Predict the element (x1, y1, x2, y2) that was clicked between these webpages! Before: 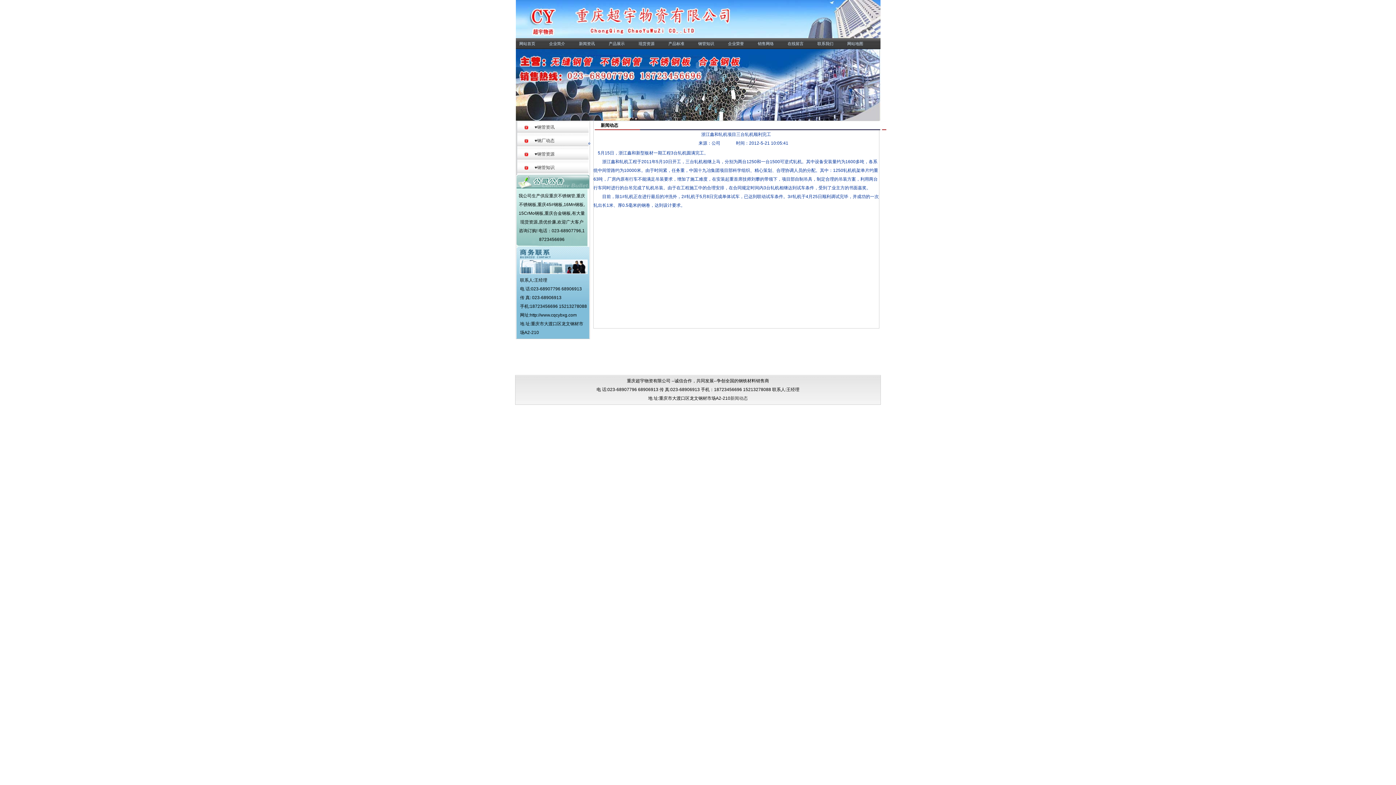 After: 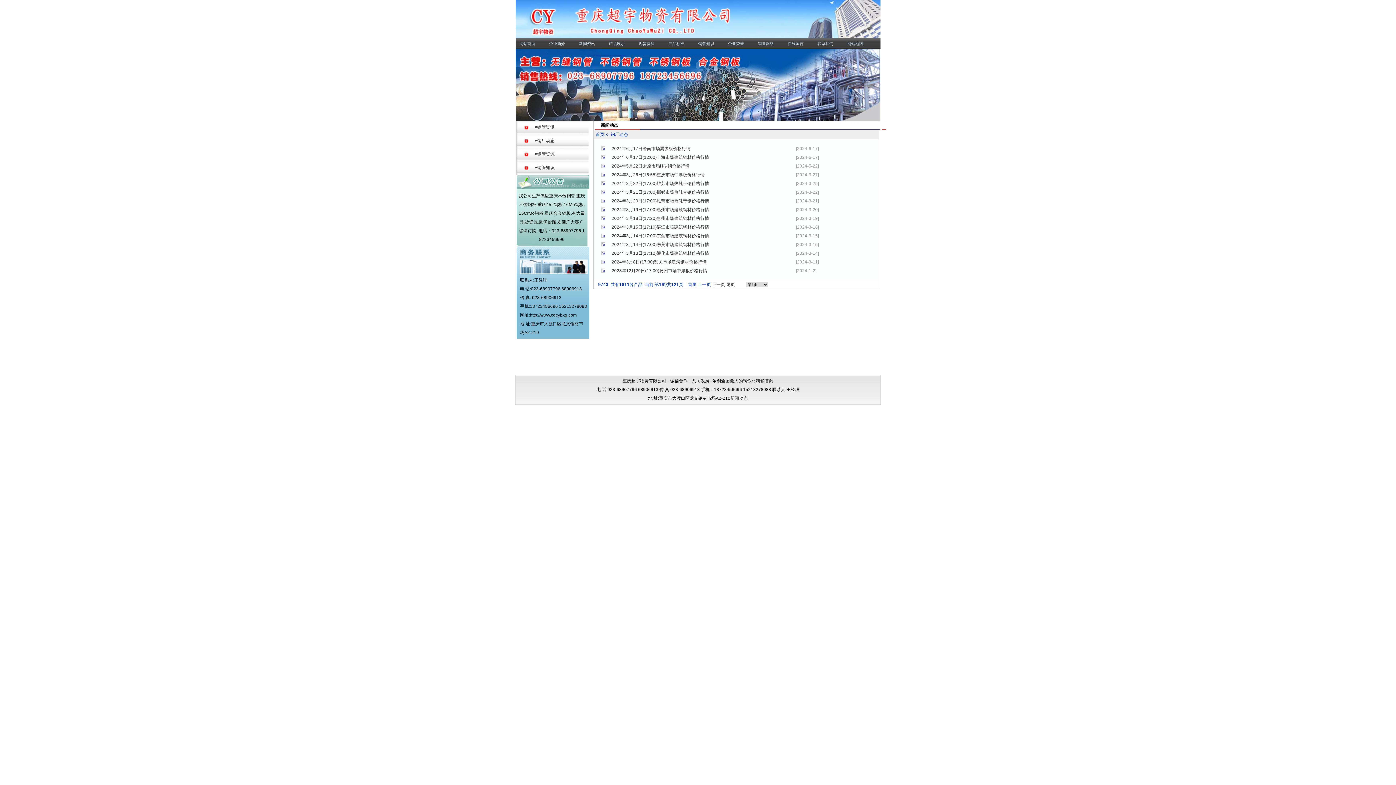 Action: label: ♥钢厂动态 bbox: (534, 138, 554, 143)